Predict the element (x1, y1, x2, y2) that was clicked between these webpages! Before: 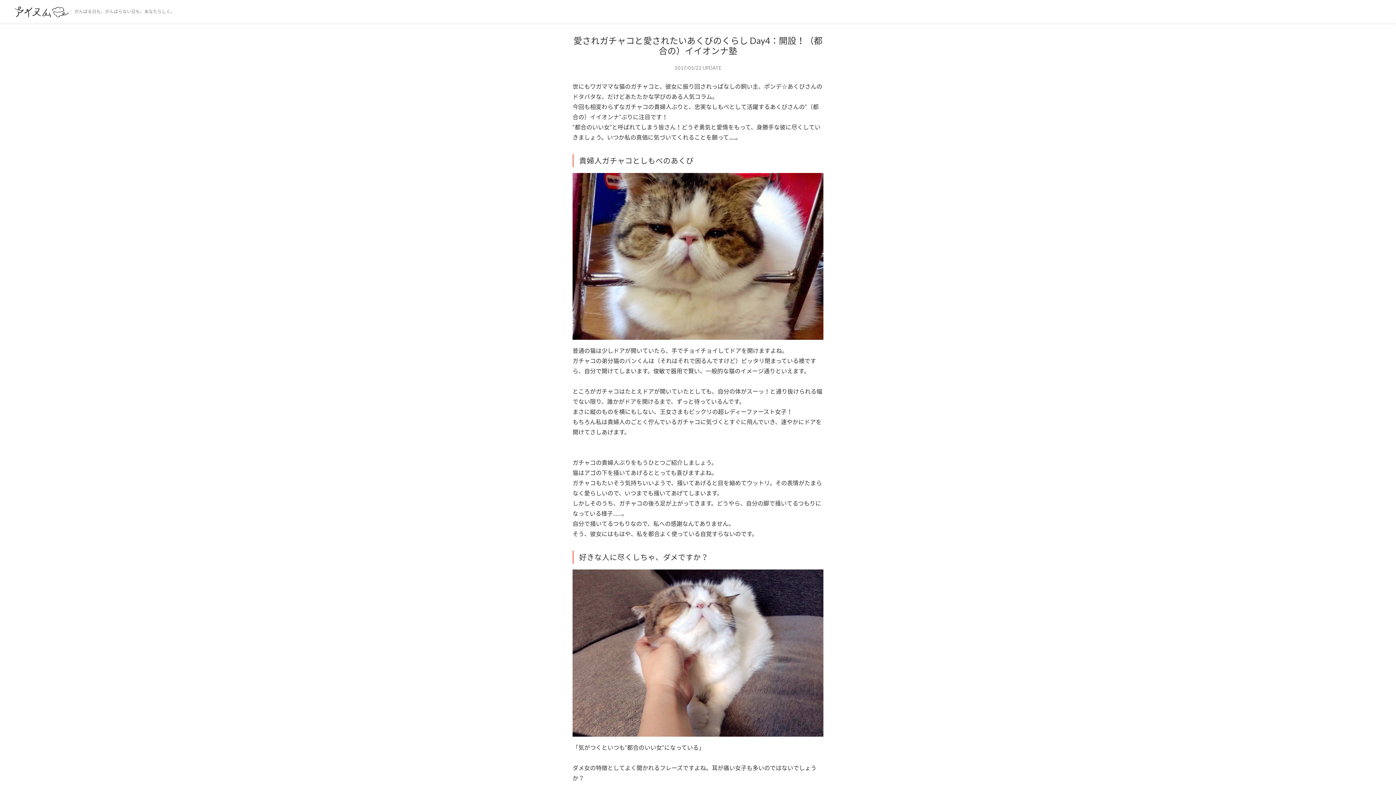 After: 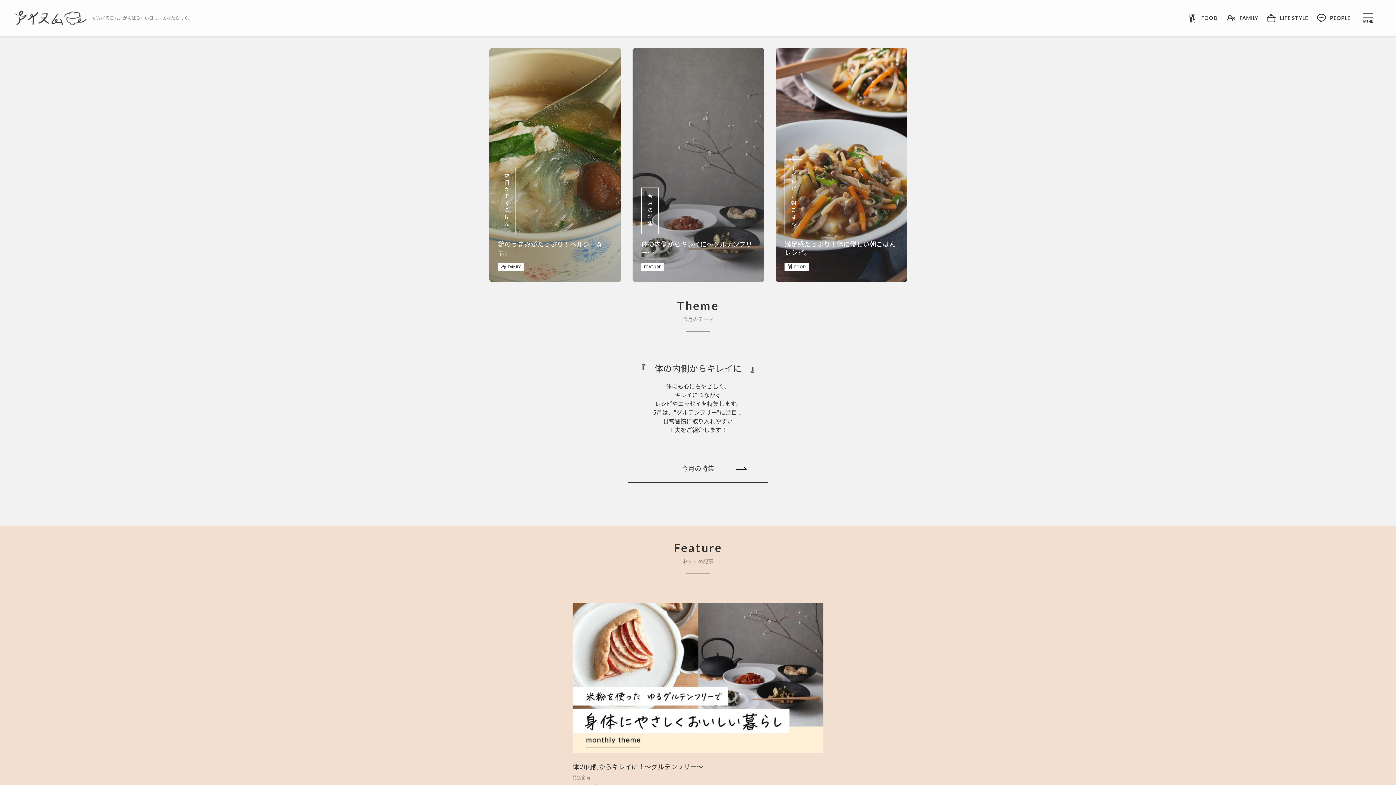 Action: bbox: (14, 3, 68, 19)